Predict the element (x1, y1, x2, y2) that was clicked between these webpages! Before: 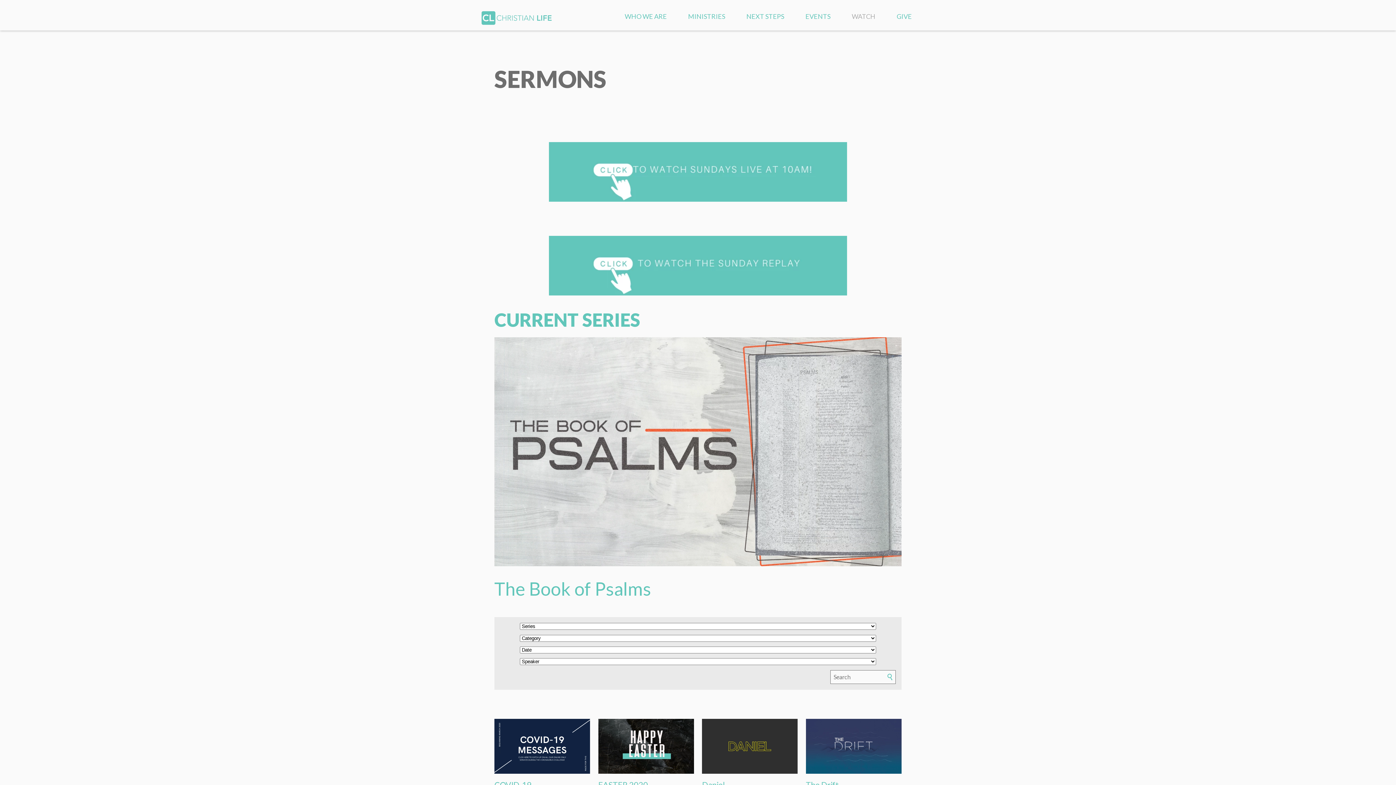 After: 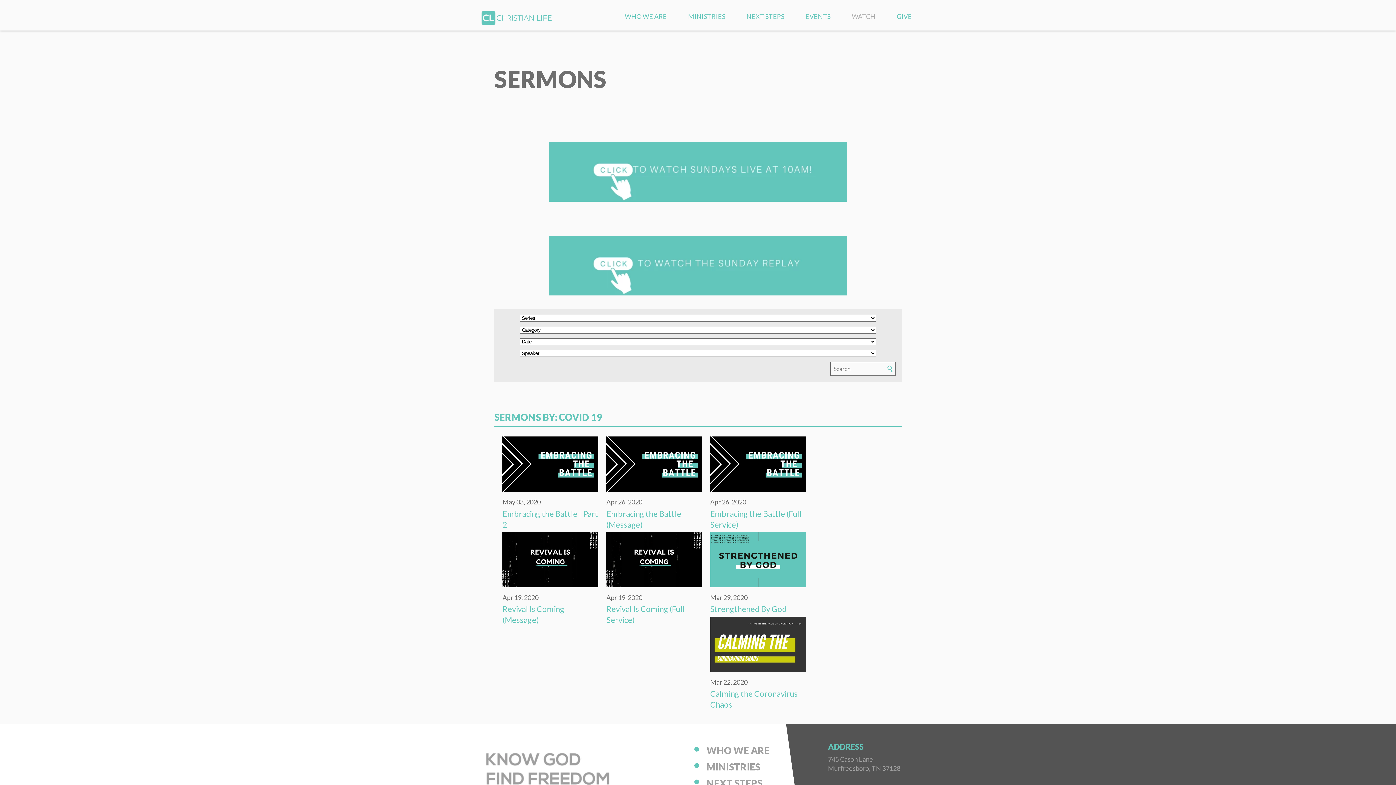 Action: bbox: (494, 719, 590, 774)